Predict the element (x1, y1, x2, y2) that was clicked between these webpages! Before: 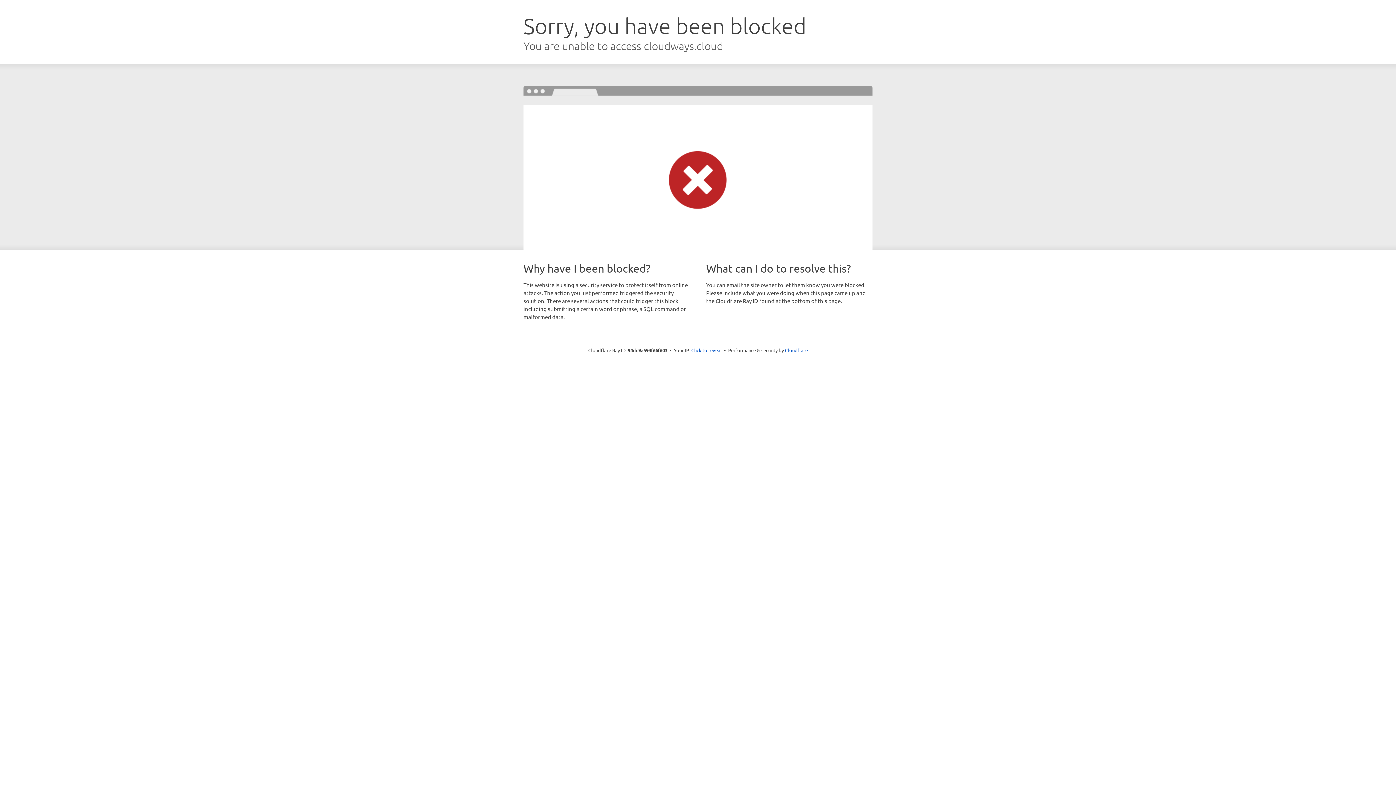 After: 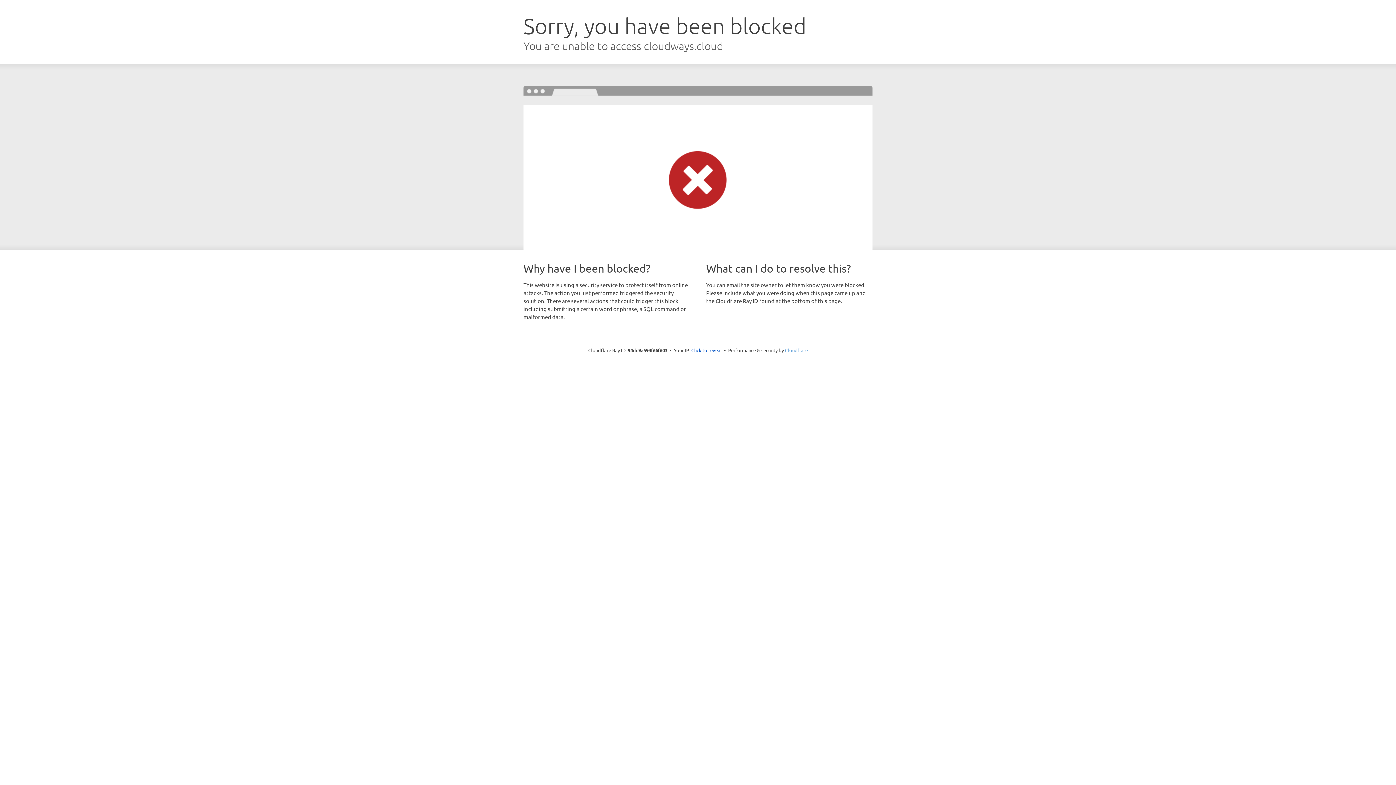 Action: label: Cloudflare bbox: (785, 347, 808, 353)